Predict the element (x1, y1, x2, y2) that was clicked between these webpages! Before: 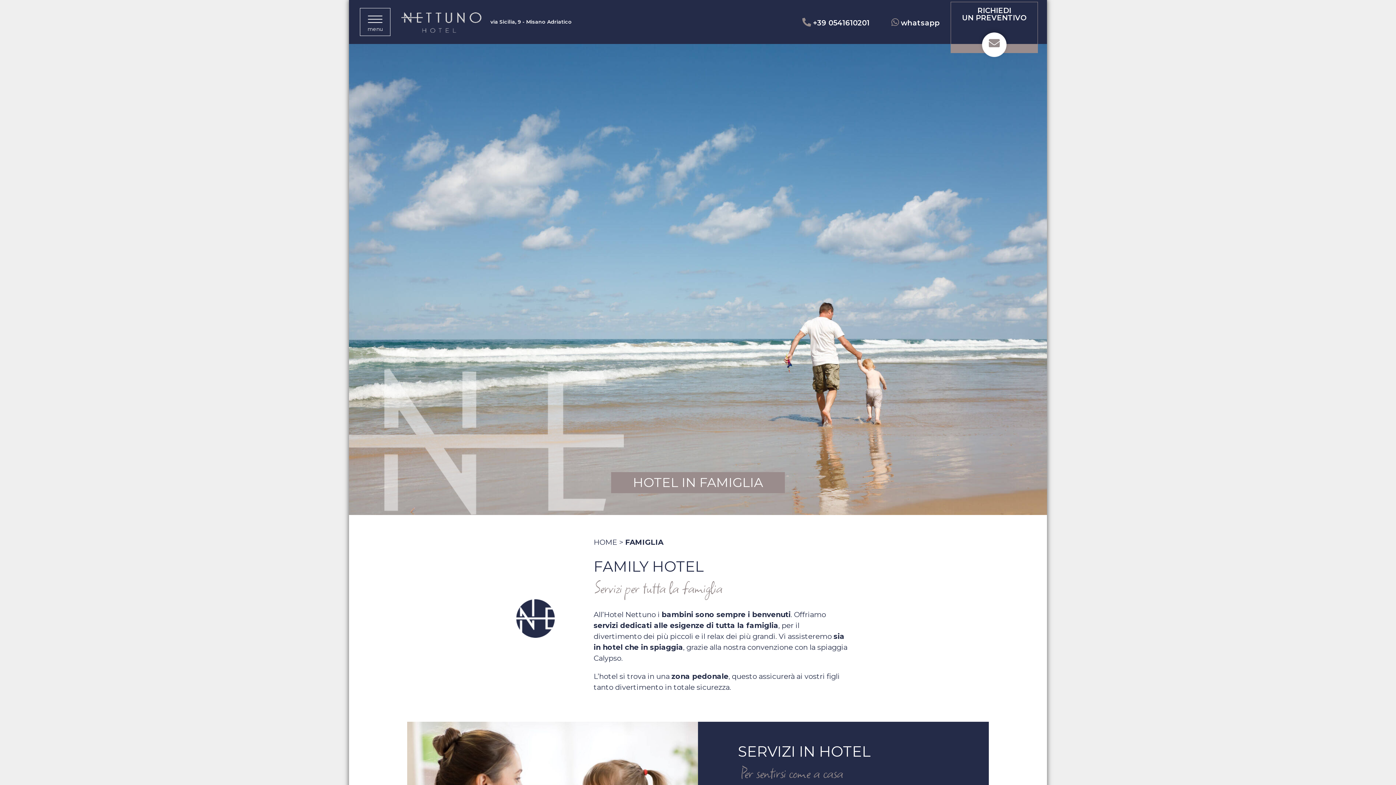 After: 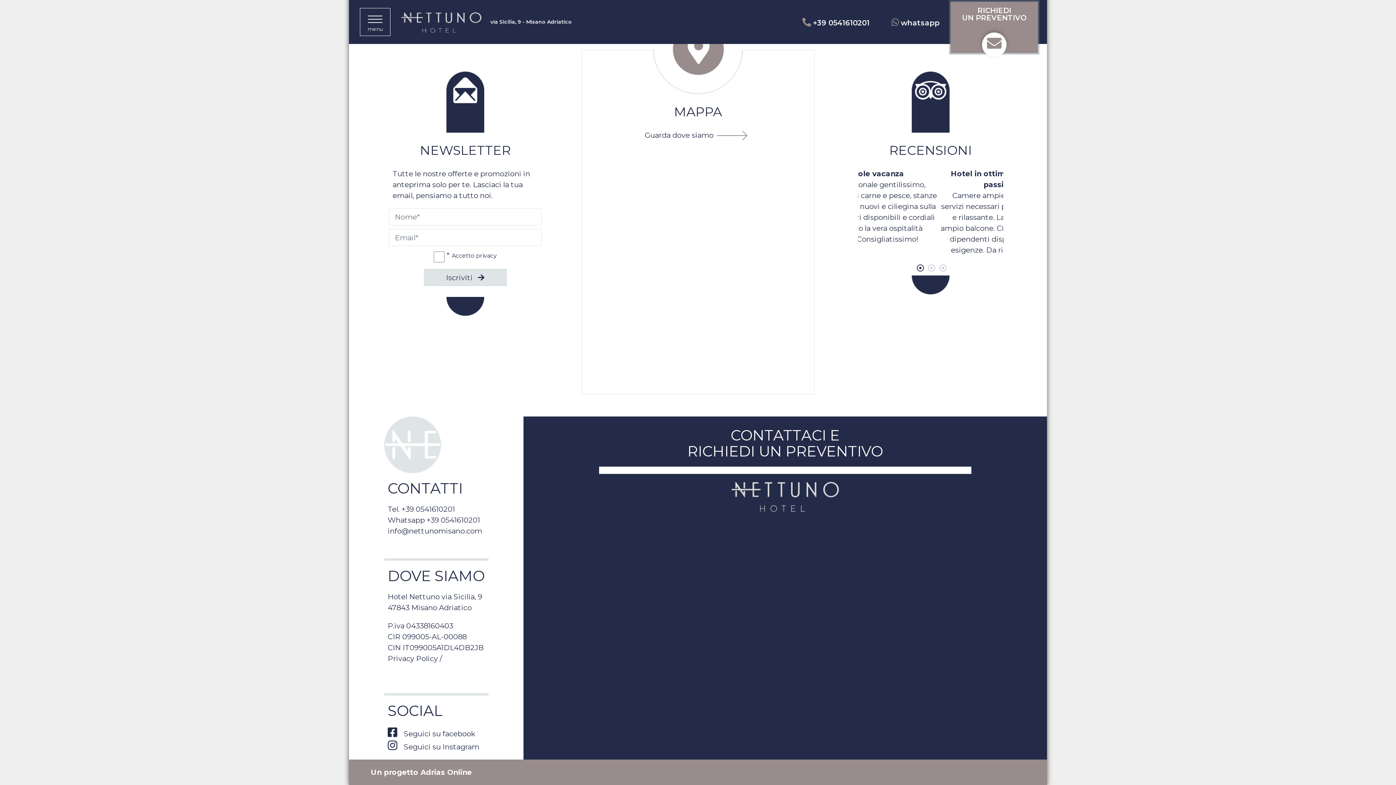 Action: bbox: (950, 1, 1038, 53) label: RICHIEDI
UN PREVENTIVO